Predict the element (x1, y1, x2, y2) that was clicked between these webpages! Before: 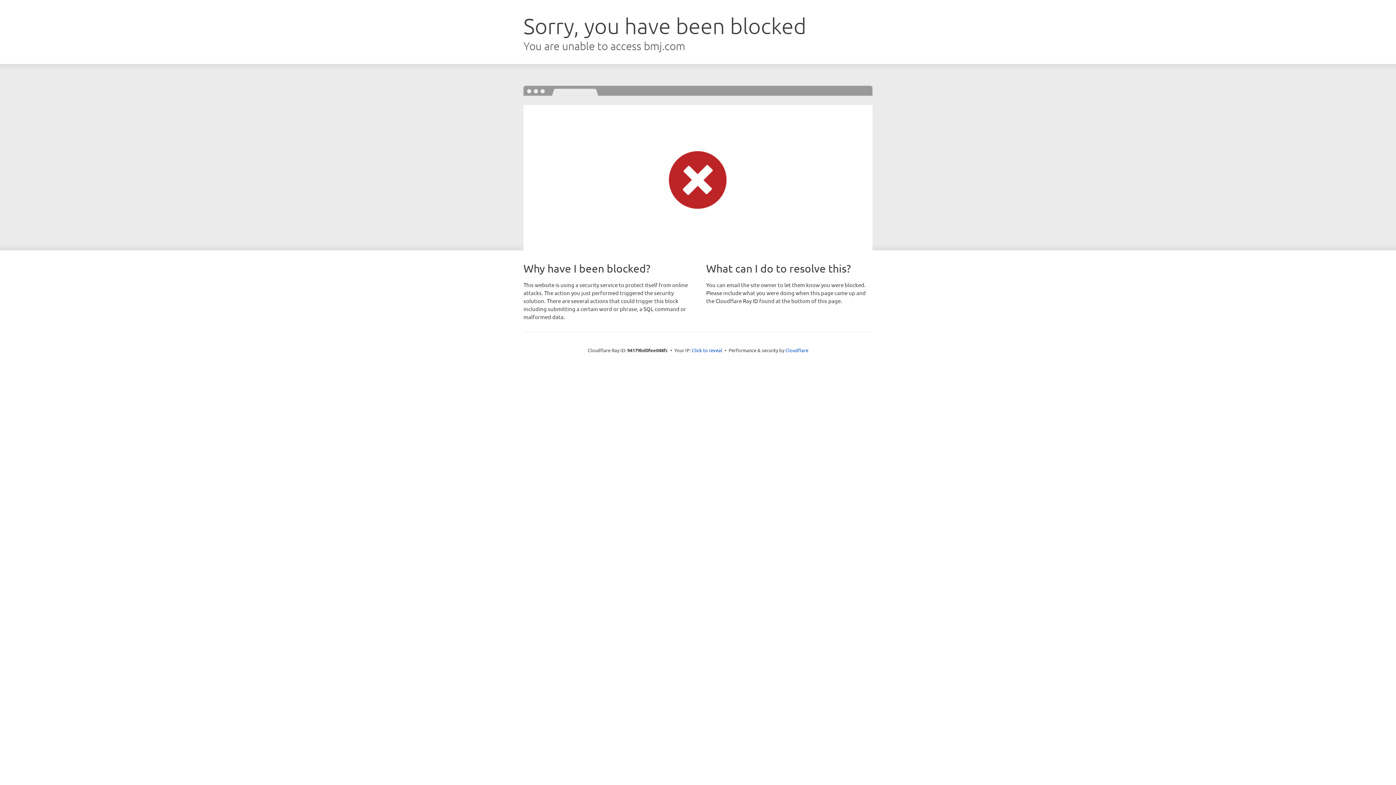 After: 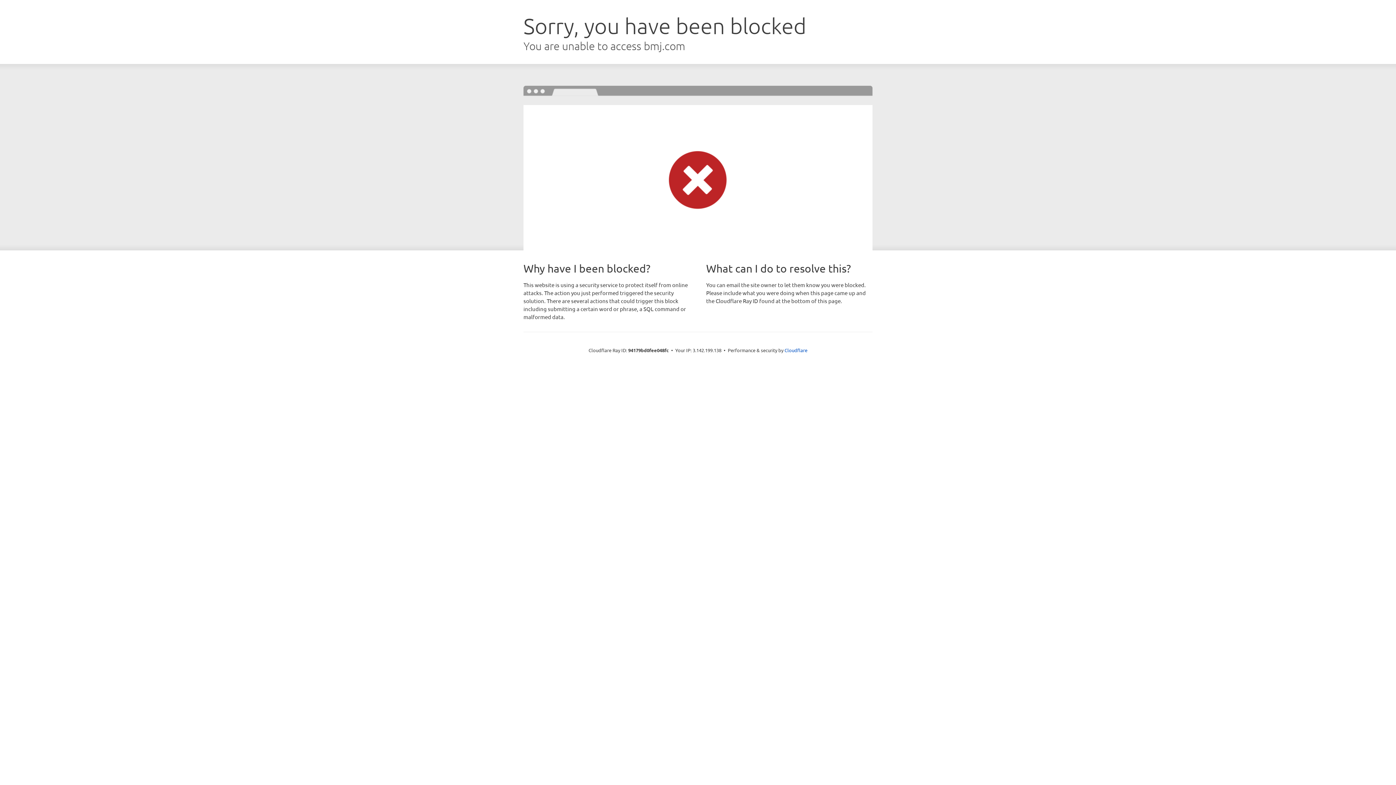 Action: bbox: (692, 346, 722, 353) label: Click to reveal